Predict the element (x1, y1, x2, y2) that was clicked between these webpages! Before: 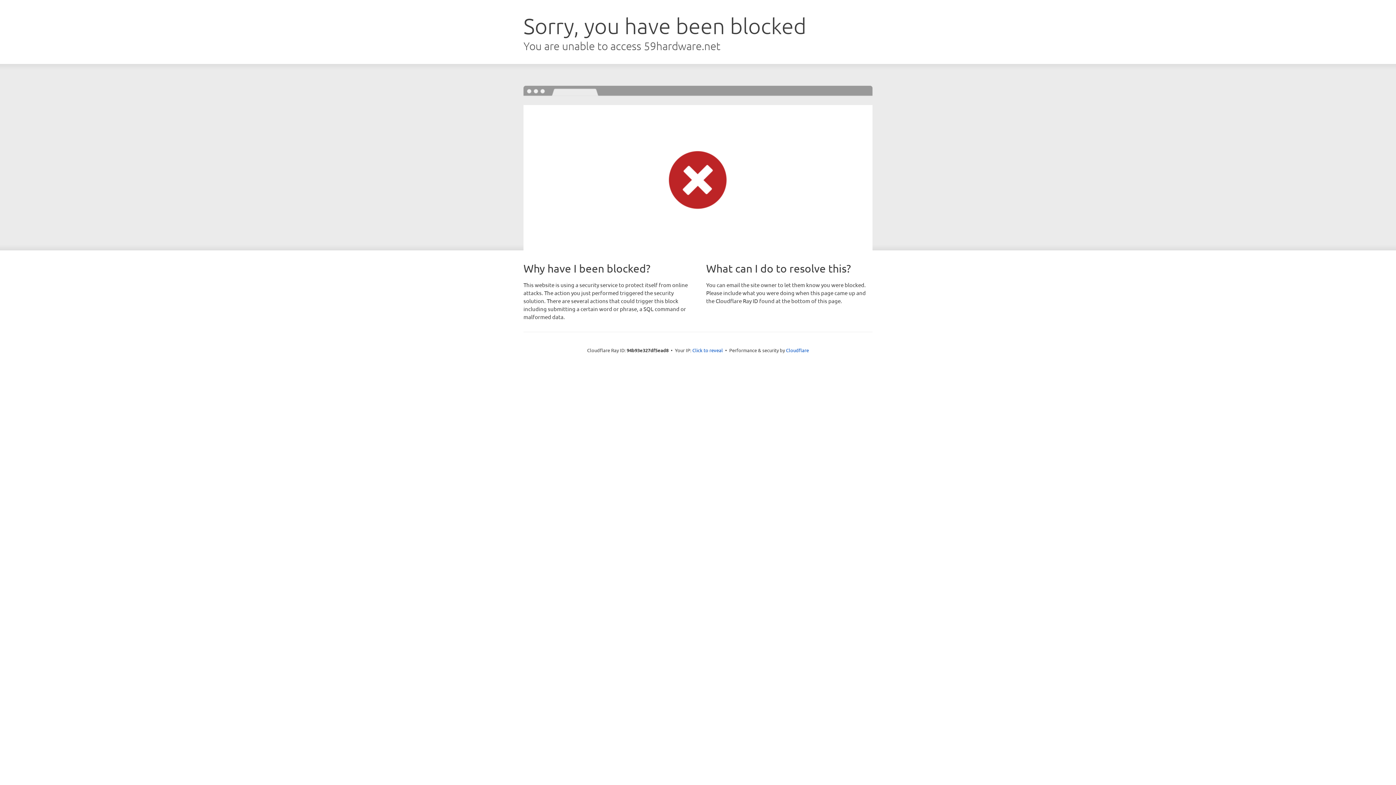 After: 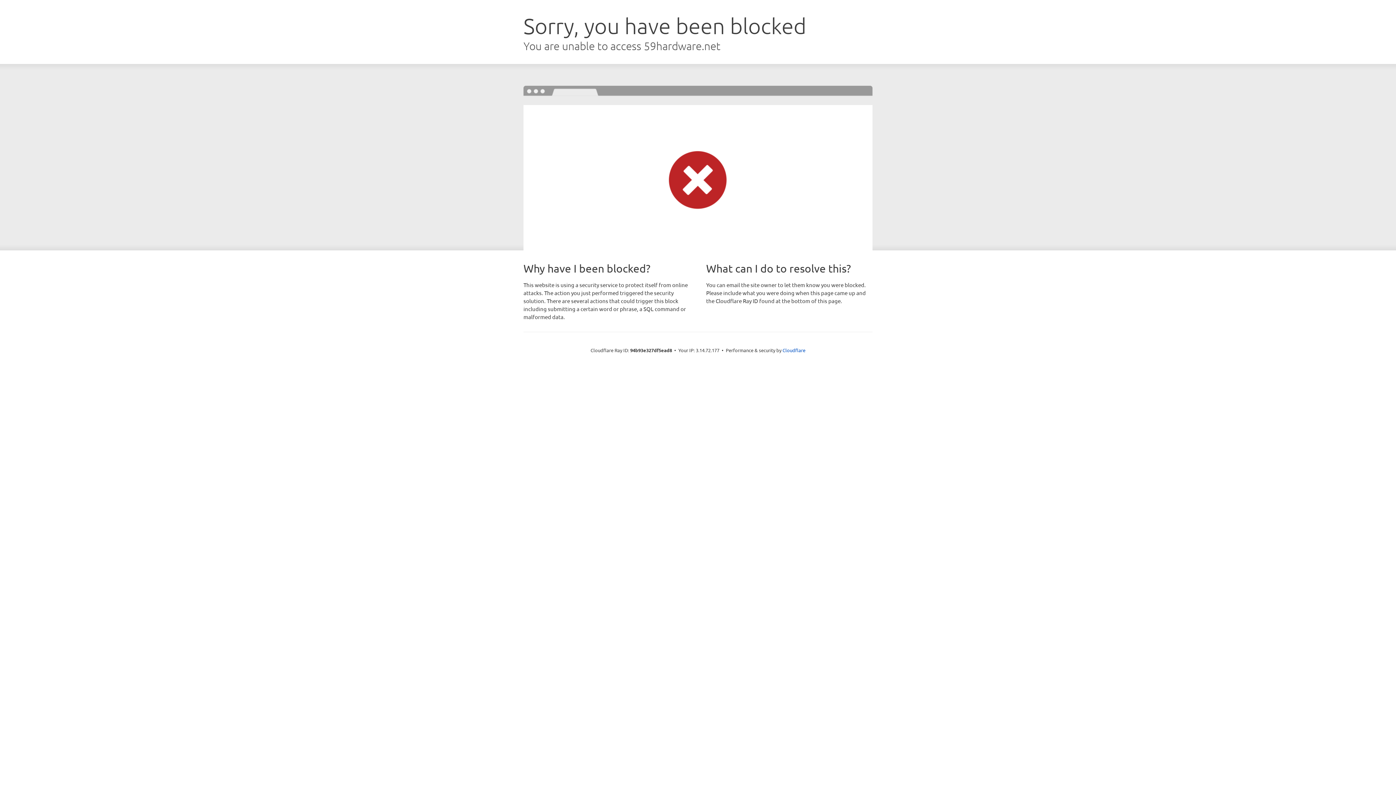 Action: label: Click to reveal bbox: (692, 346, 723, 353)